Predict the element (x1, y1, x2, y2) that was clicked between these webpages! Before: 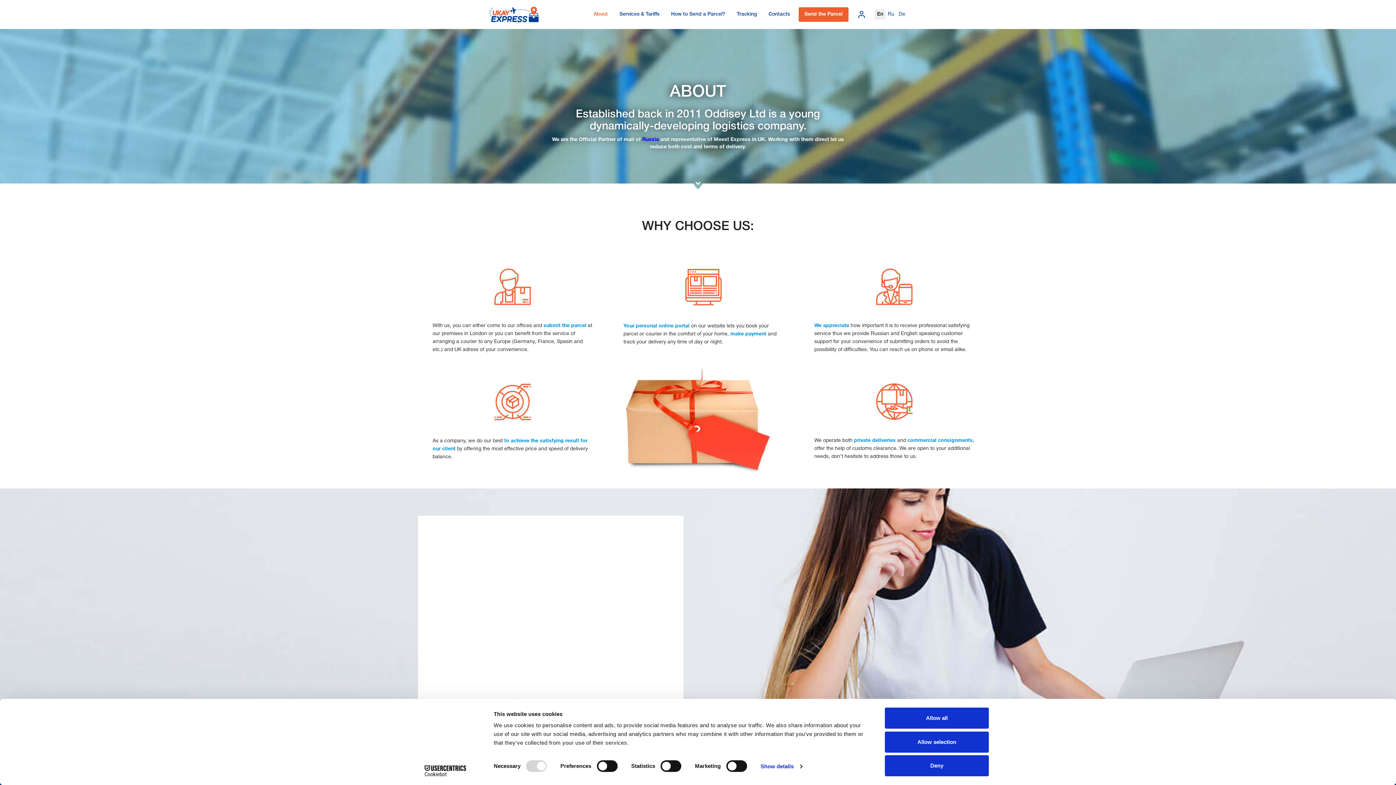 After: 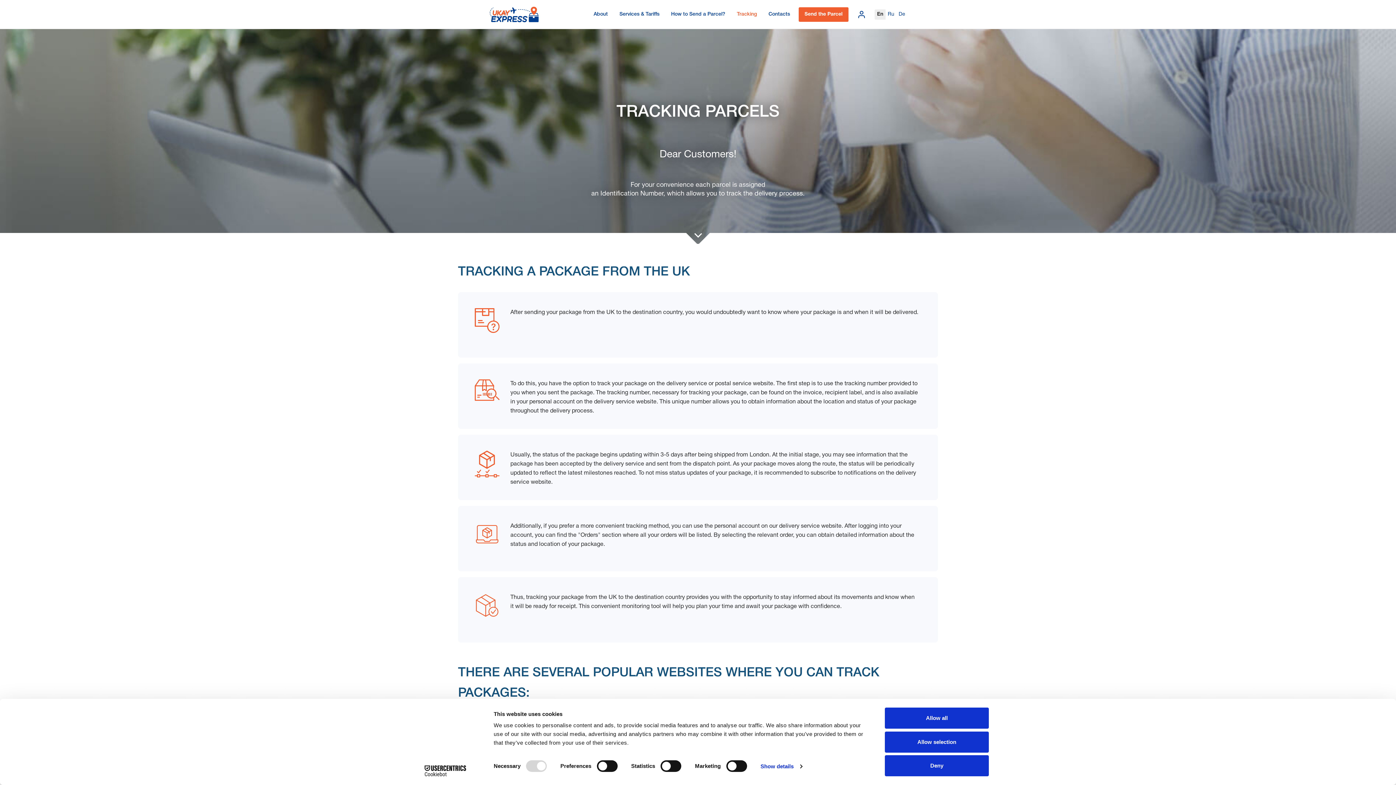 Action: label: Tracking bbox: (734, 8, 760, 20)